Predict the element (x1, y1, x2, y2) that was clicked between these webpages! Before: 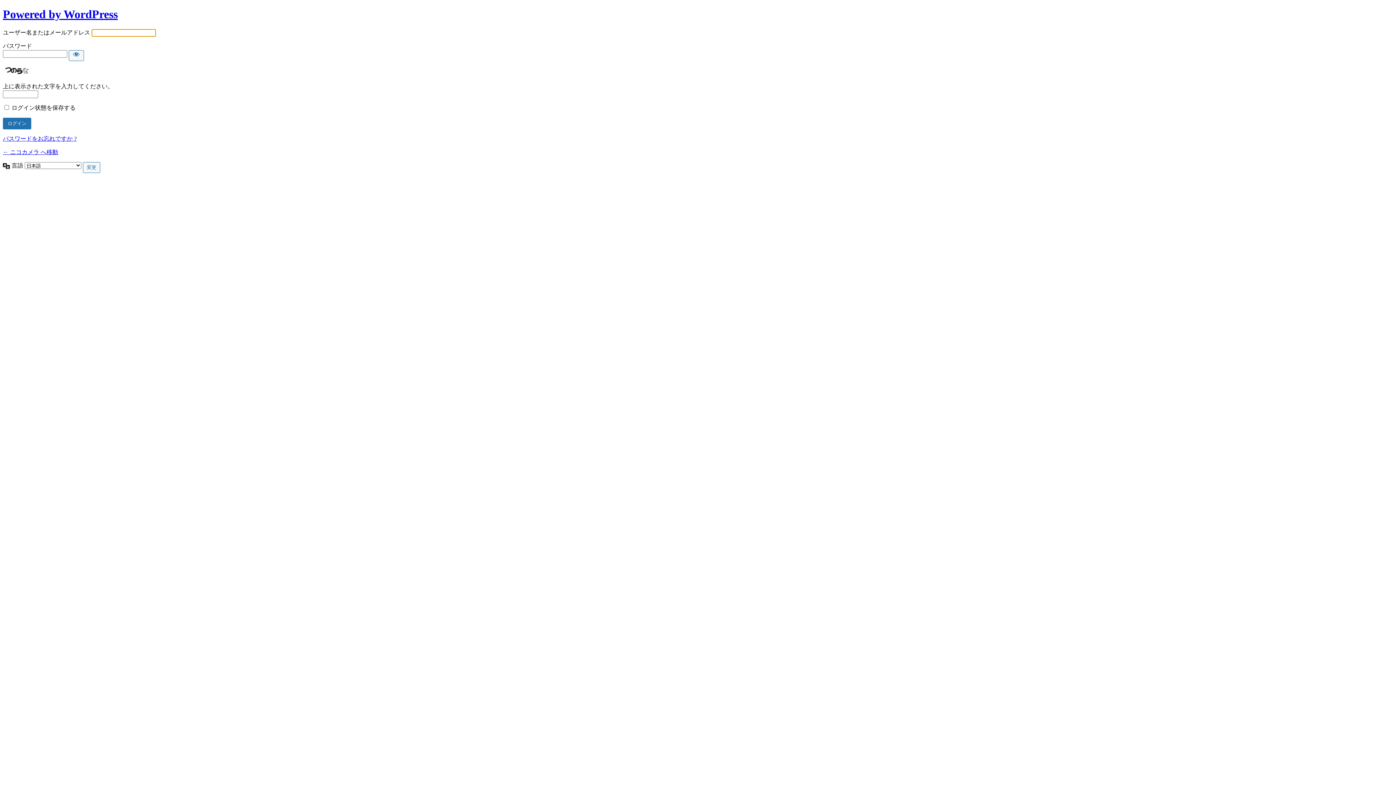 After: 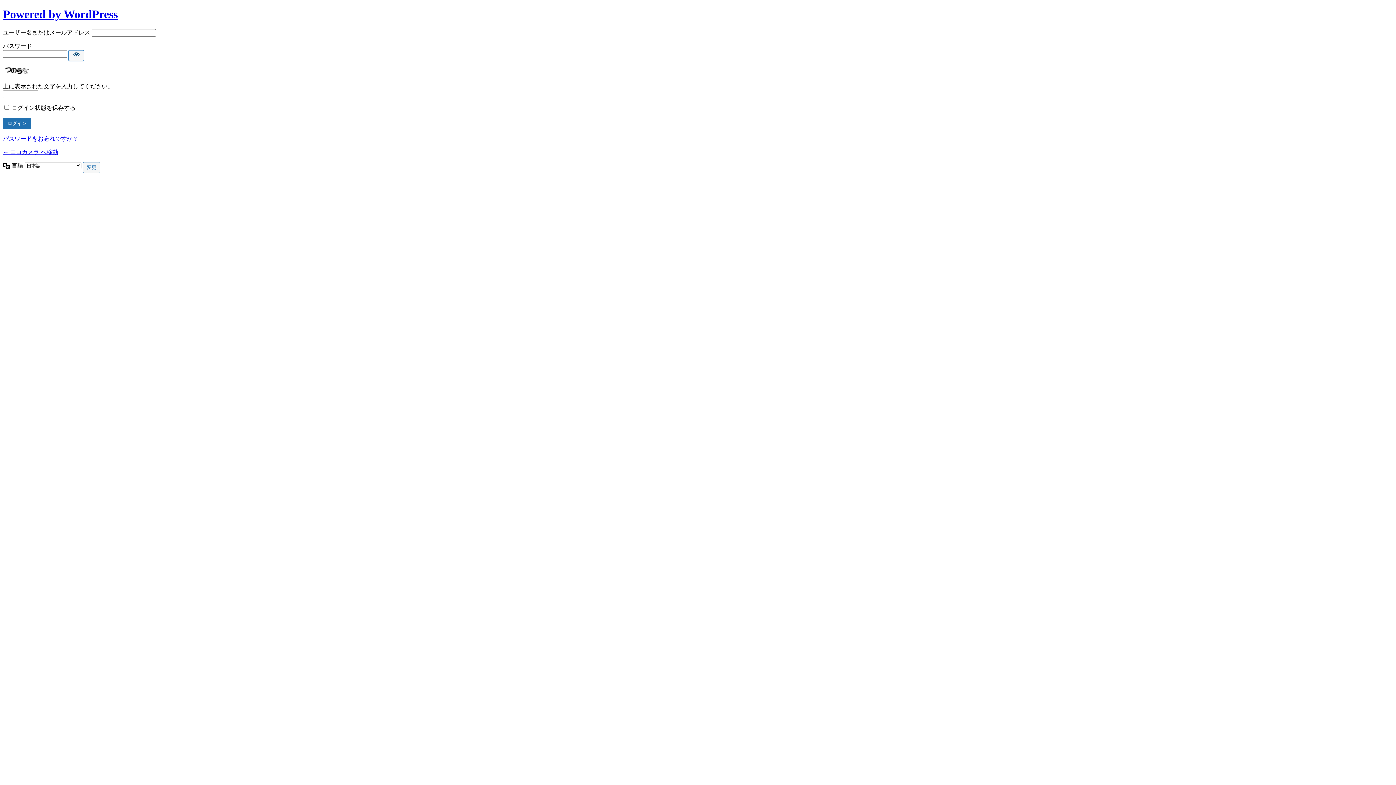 Action: label: パスワードを表示 bbox: (68, 50, 84, 61)